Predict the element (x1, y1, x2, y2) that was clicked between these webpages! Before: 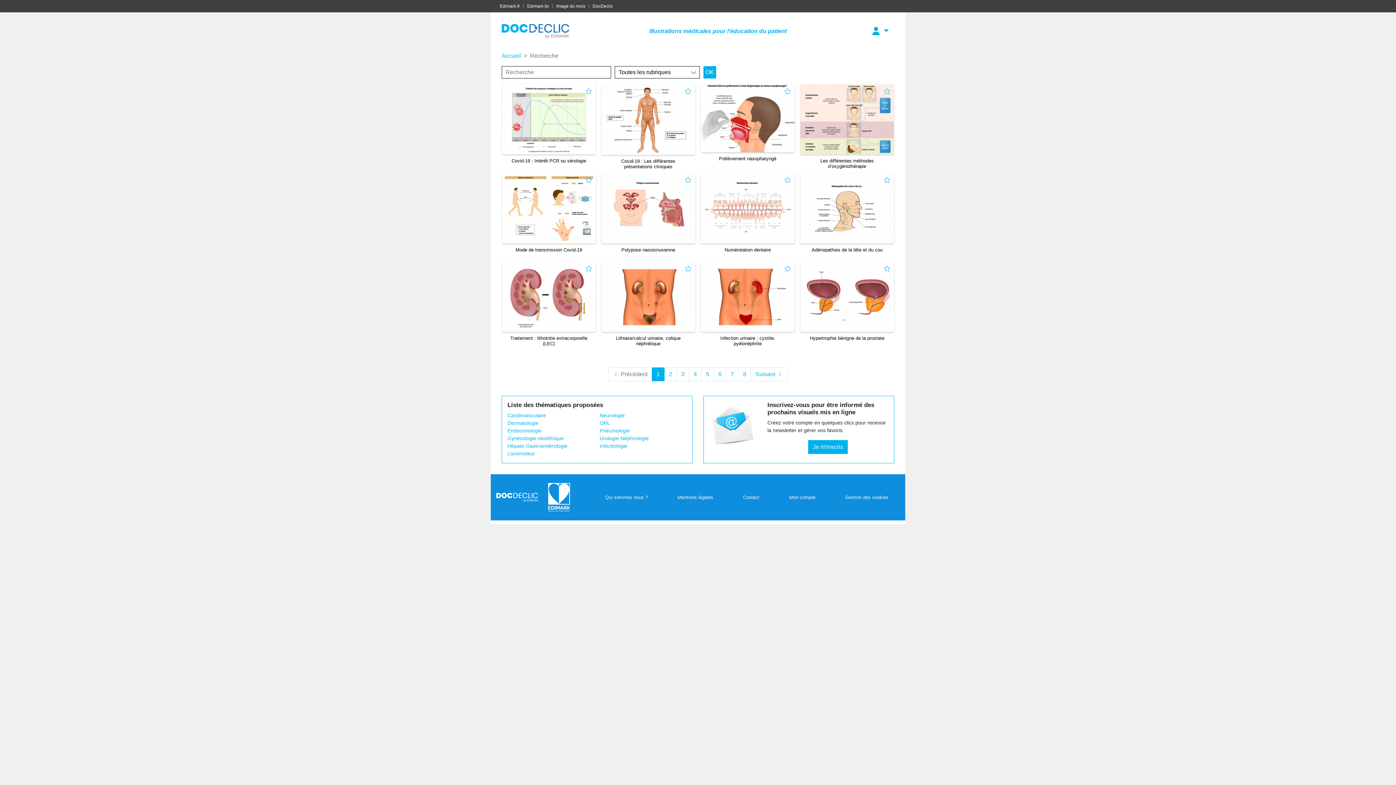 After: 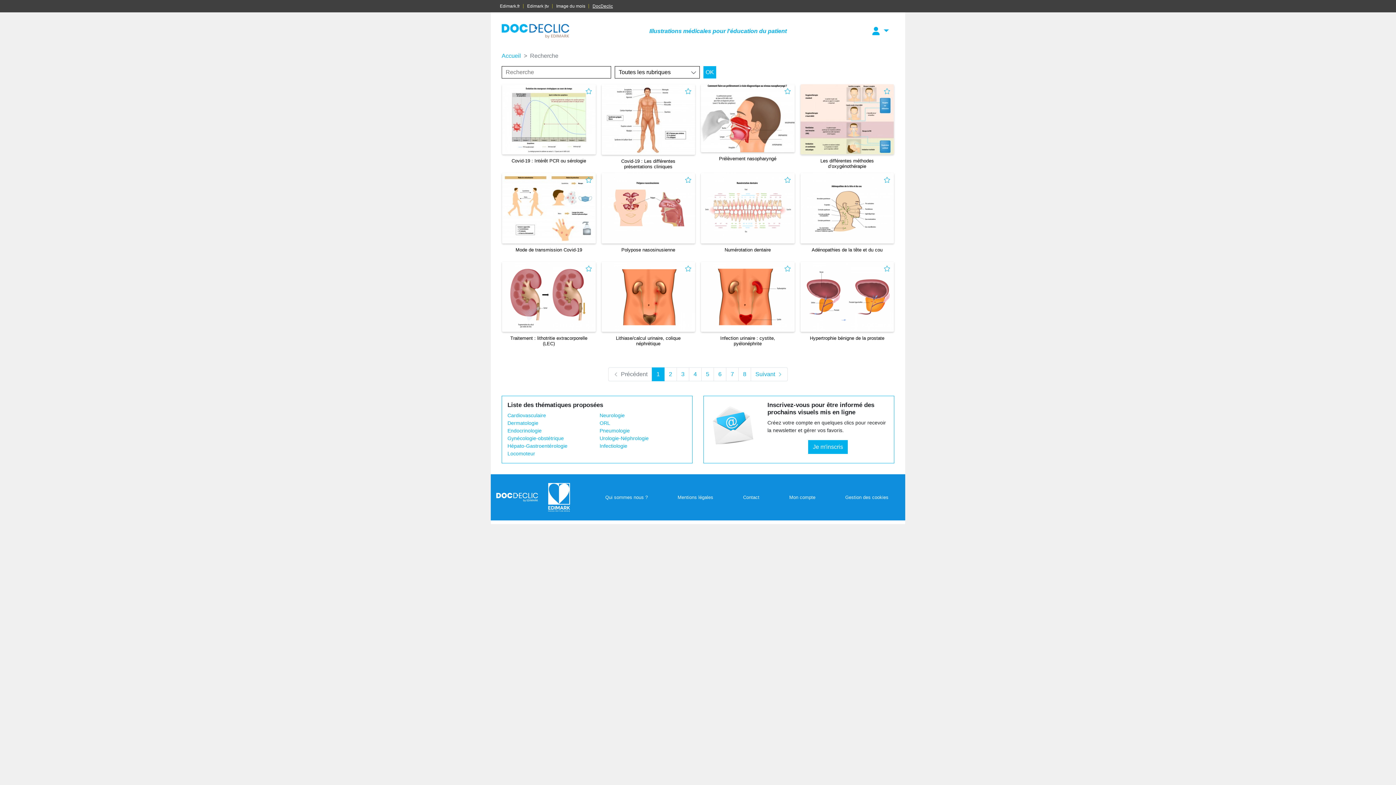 Action: bbox: (592, 2, 613, 9) label: DocDeclic